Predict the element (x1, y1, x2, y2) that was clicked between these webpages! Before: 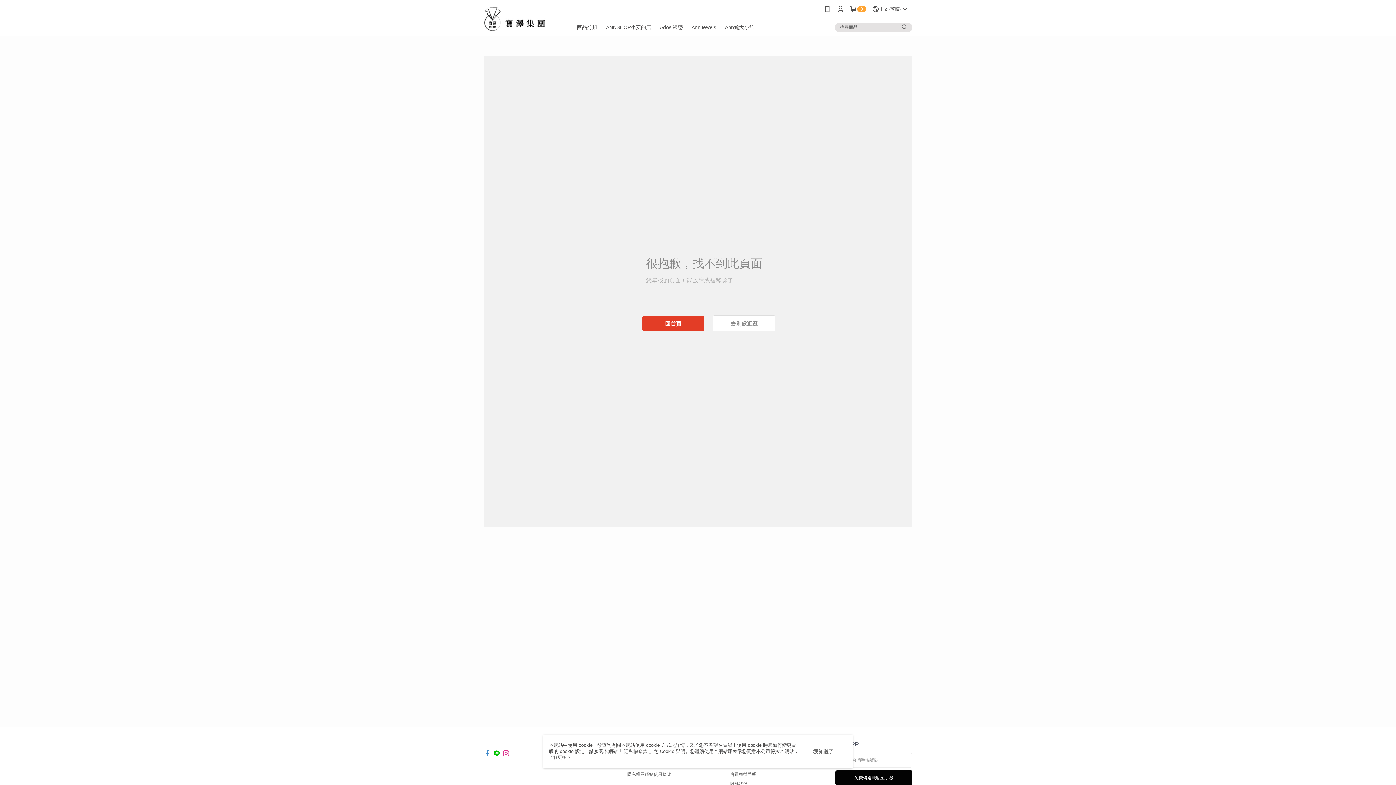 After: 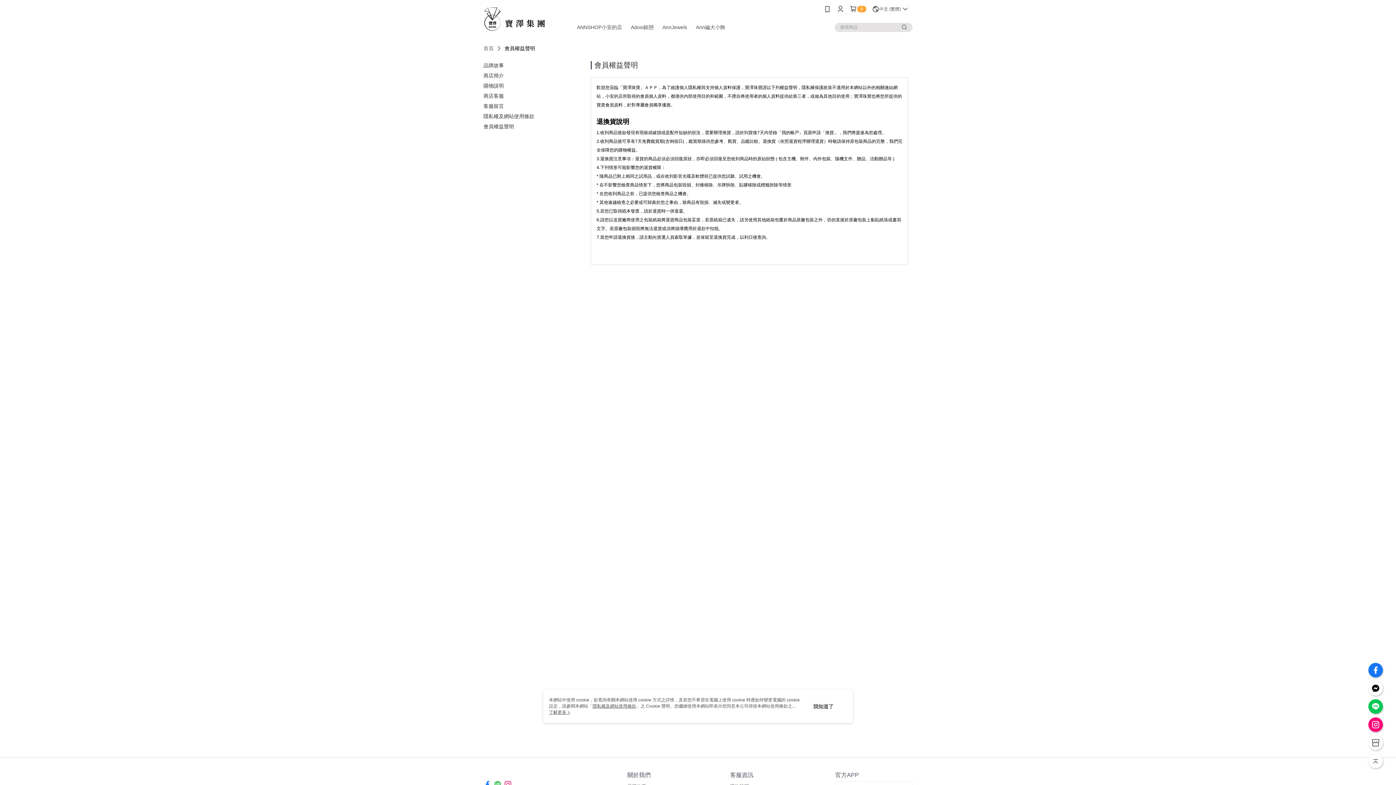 Action: label: 會員權益聲明 bbox: (730, 772, 756, 777)